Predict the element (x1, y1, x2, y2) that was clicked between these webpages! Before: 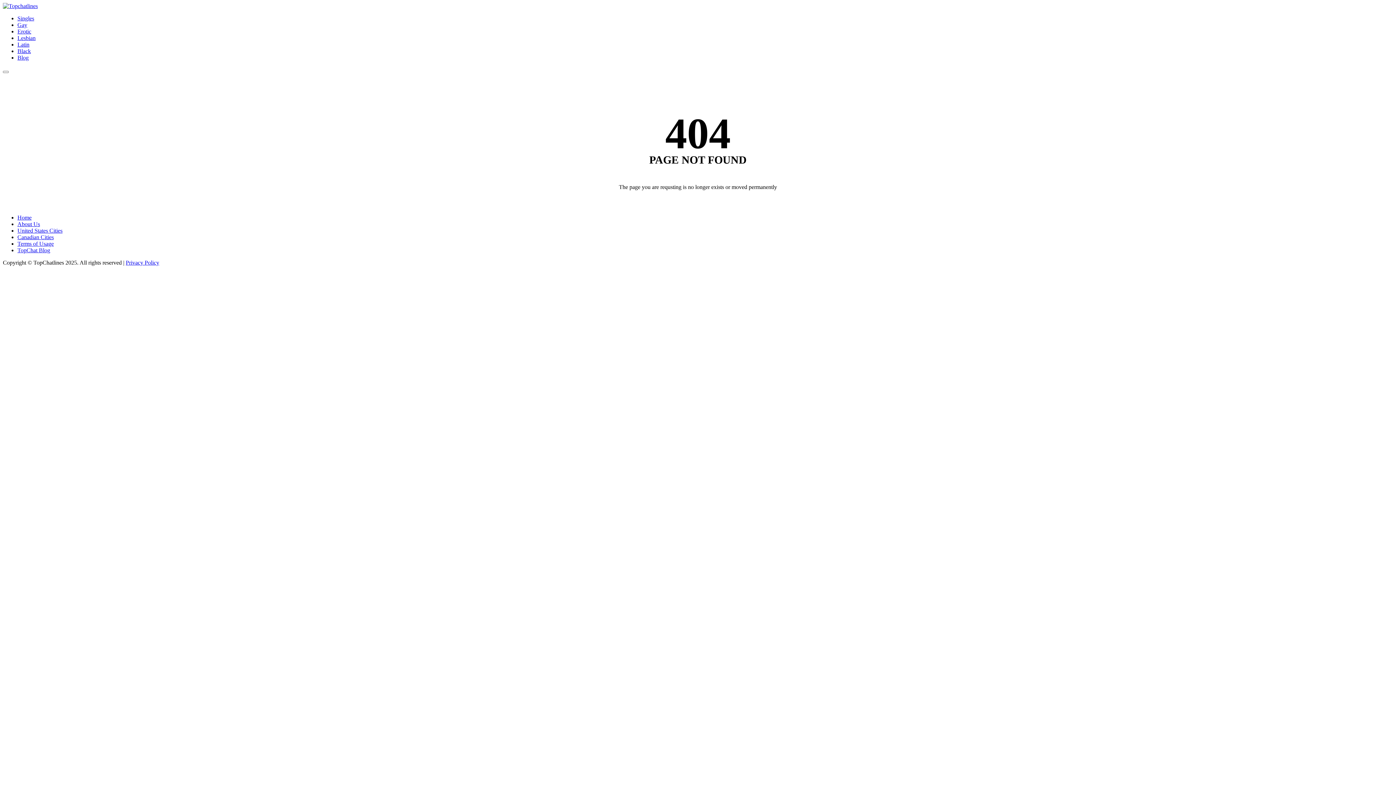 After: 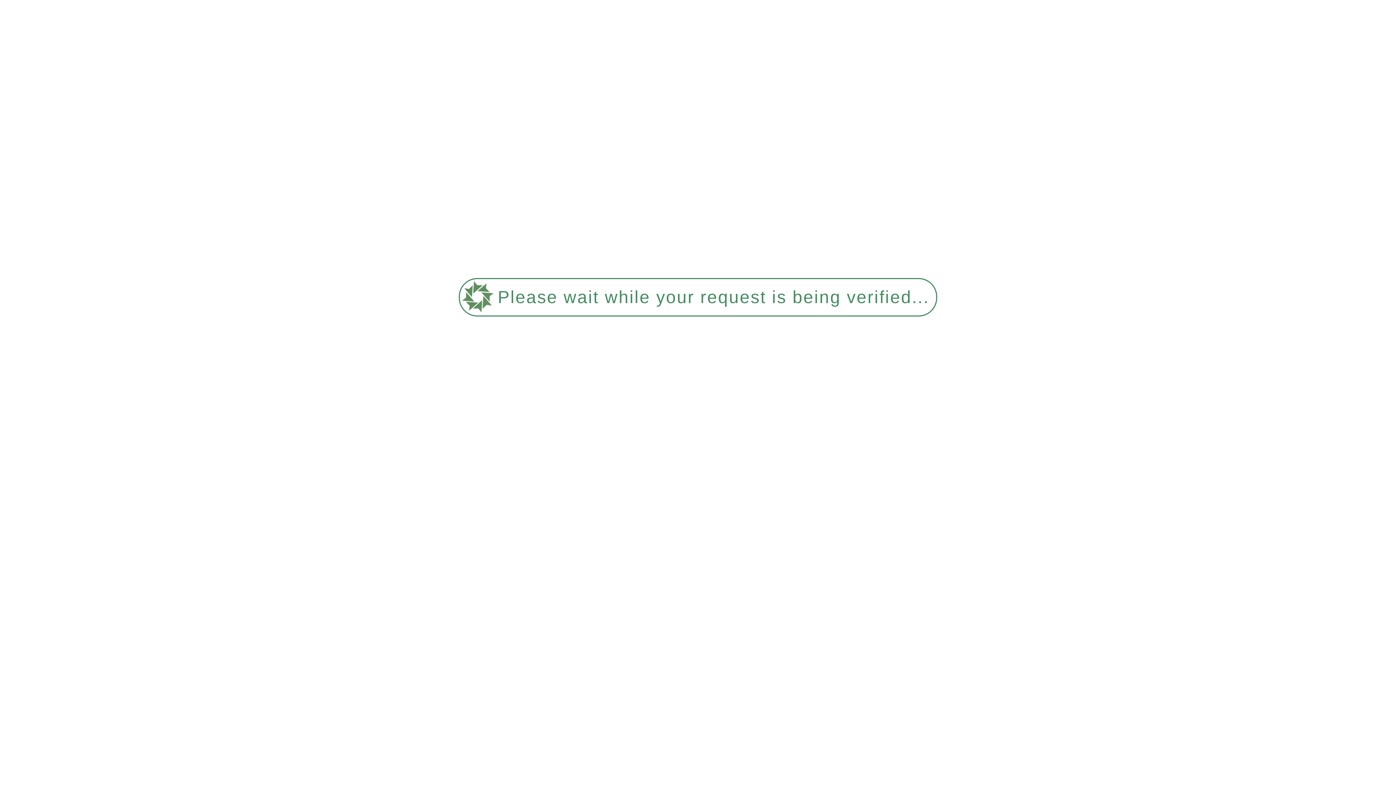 Action: label: Gay bbox: (17, 21, 27, 28)